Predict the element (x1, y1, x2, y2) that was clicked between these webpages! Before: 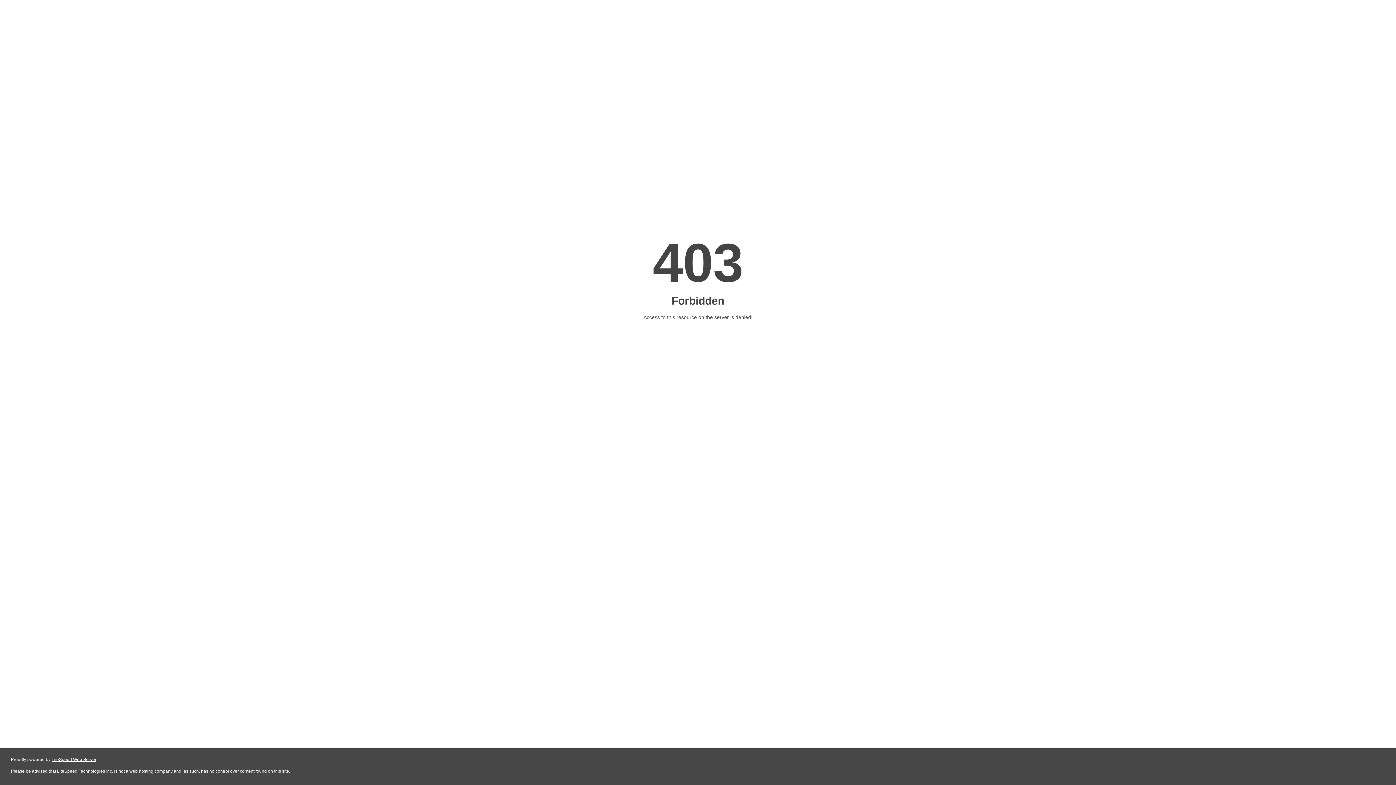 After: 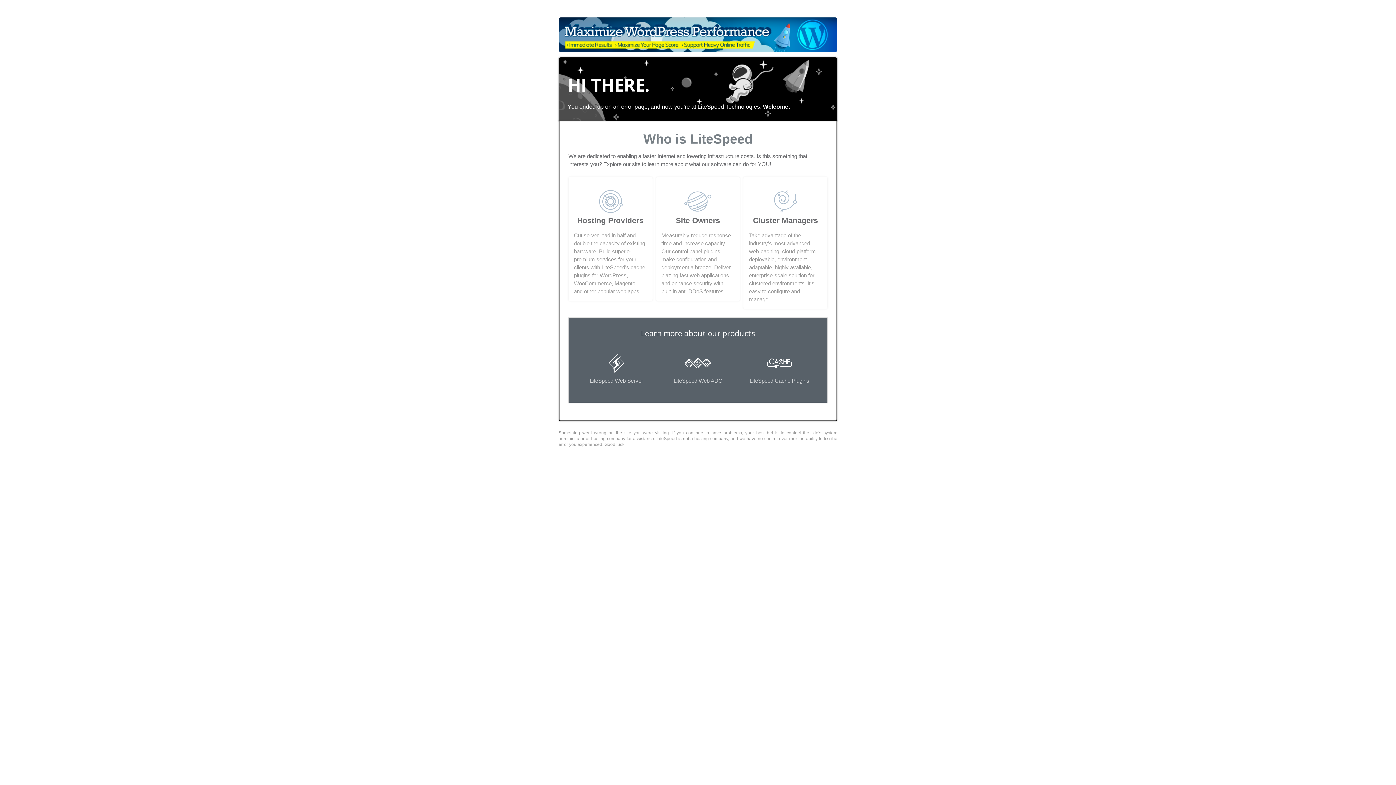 Action: bbox: (51, 757, 96, 762) label: LiteSpeed Web Server